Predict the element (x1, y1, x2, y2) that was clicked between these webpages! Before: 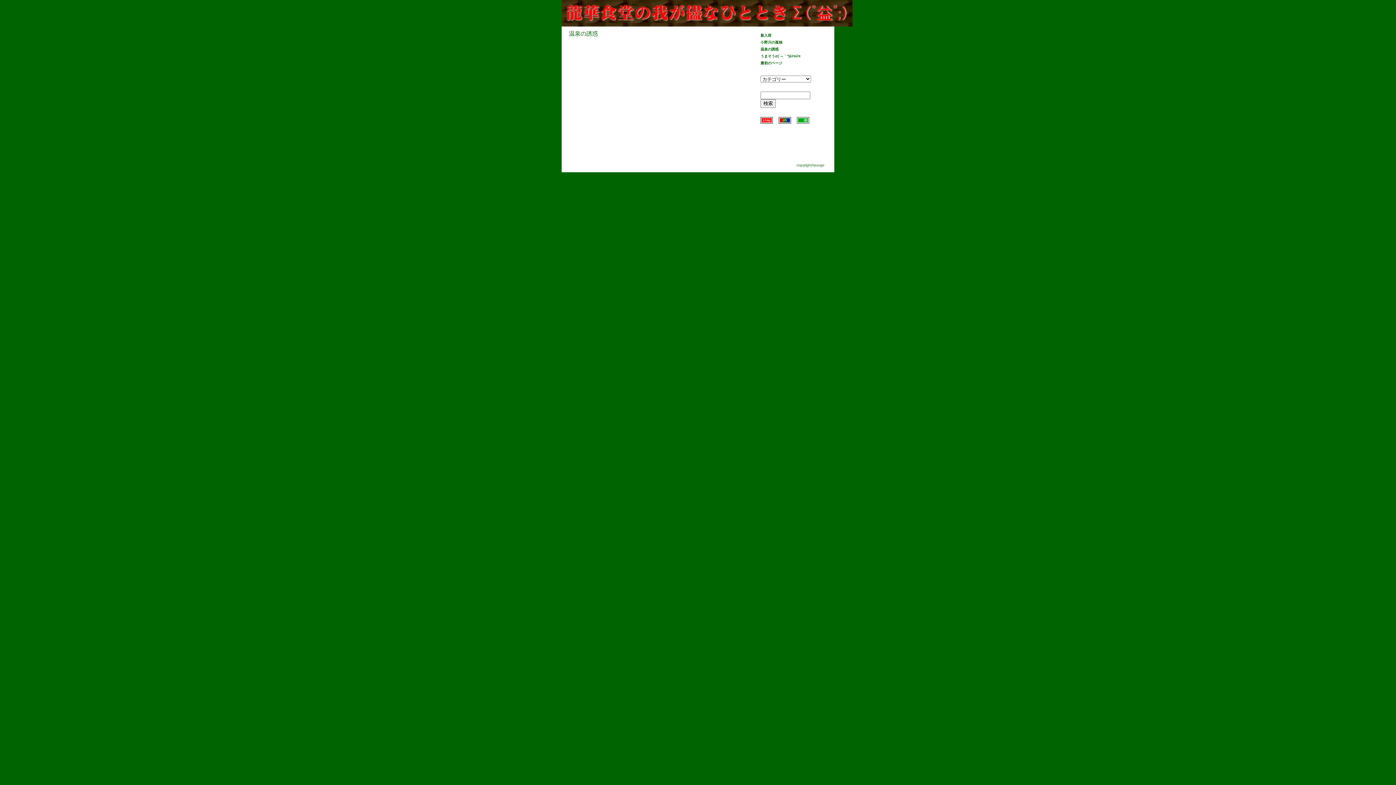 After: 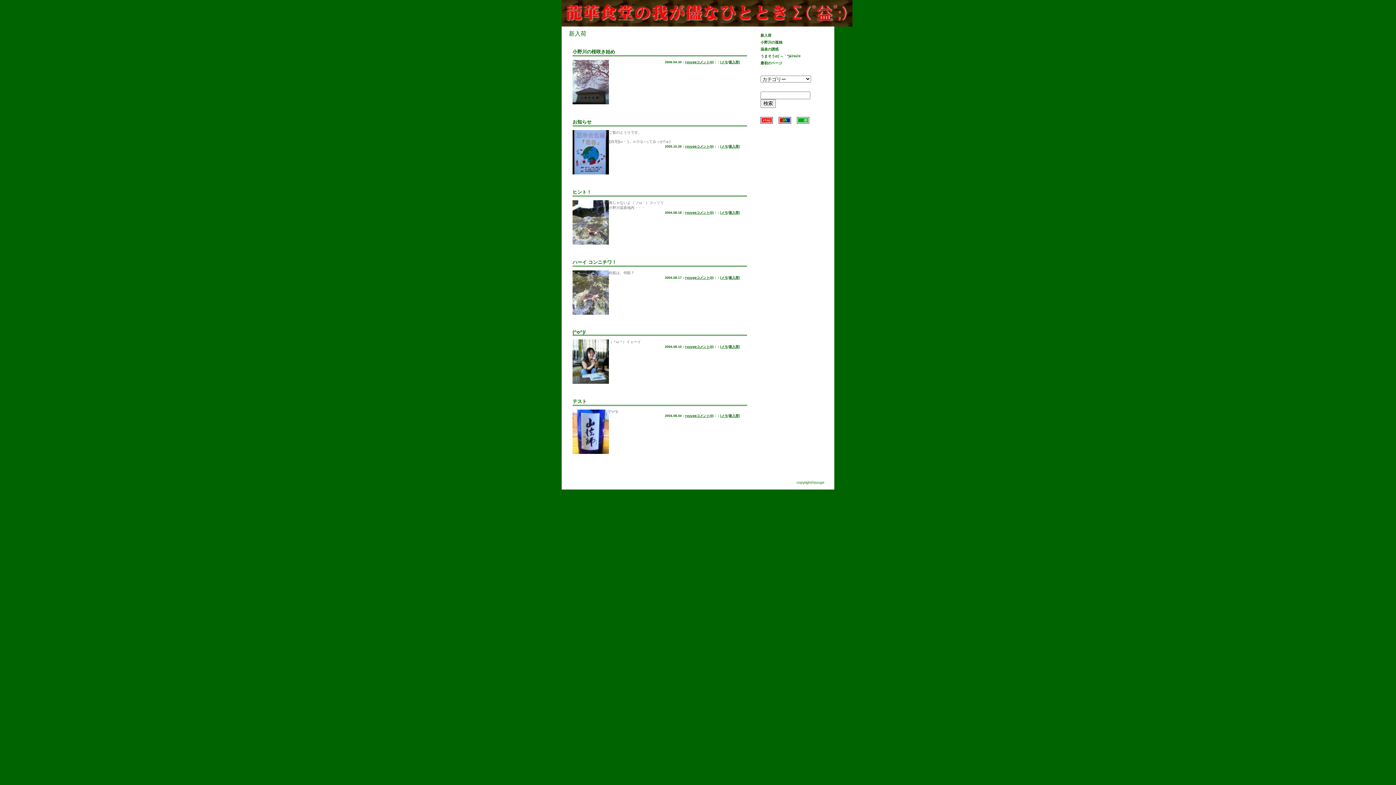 Action: label: 新入荷 bbox: (760, 33, 771, 37)